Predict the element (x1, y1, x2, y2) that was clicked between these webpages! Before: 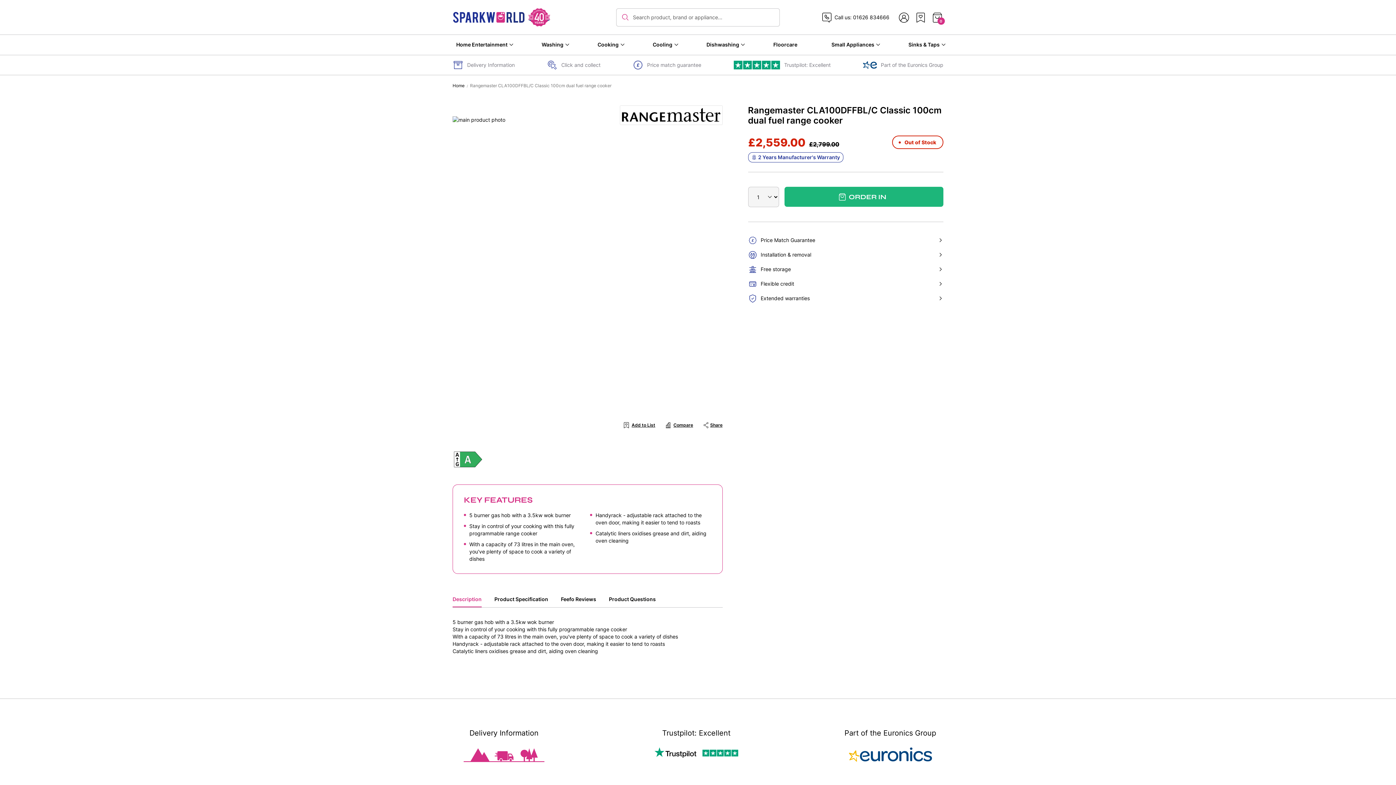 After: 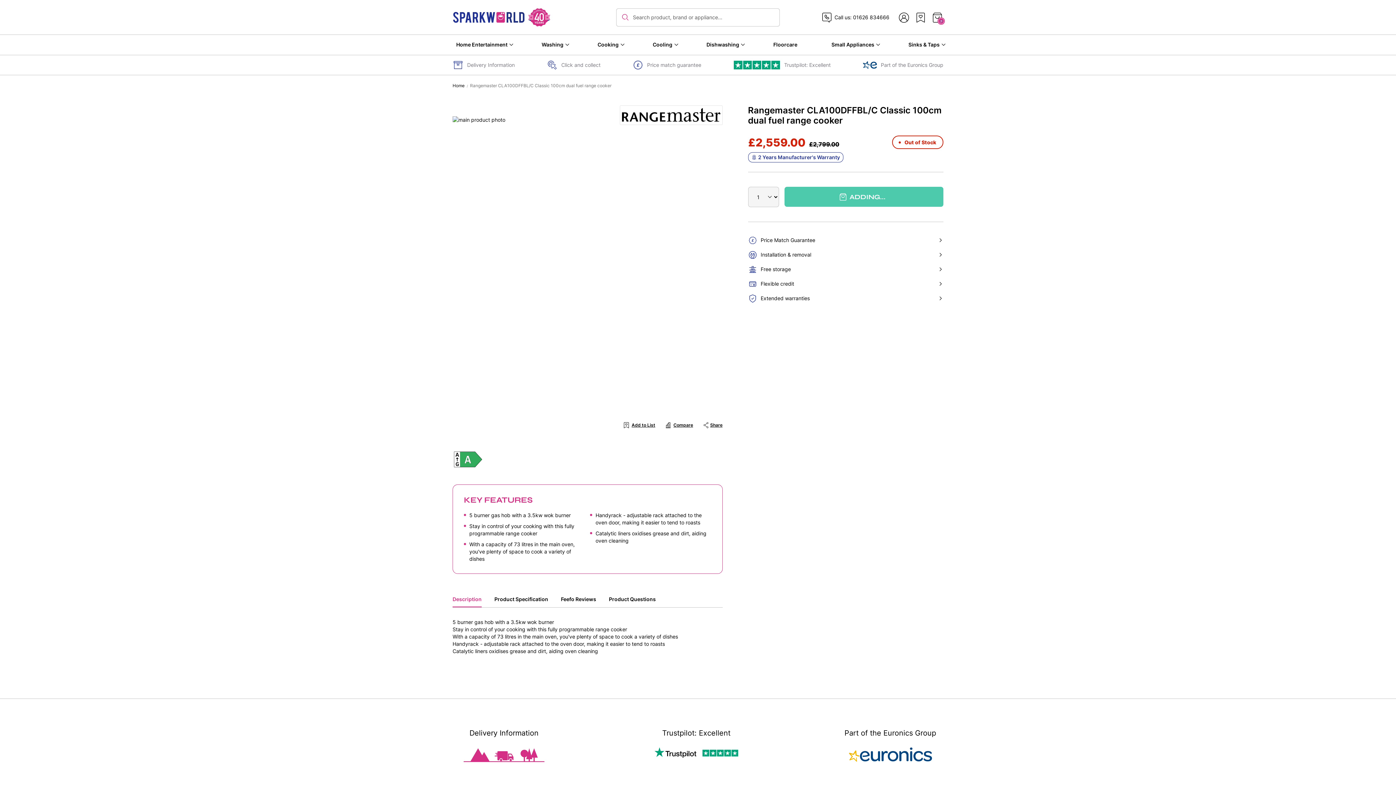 Action: label: ORDER IN bbox: (784, 186, 943, 206)